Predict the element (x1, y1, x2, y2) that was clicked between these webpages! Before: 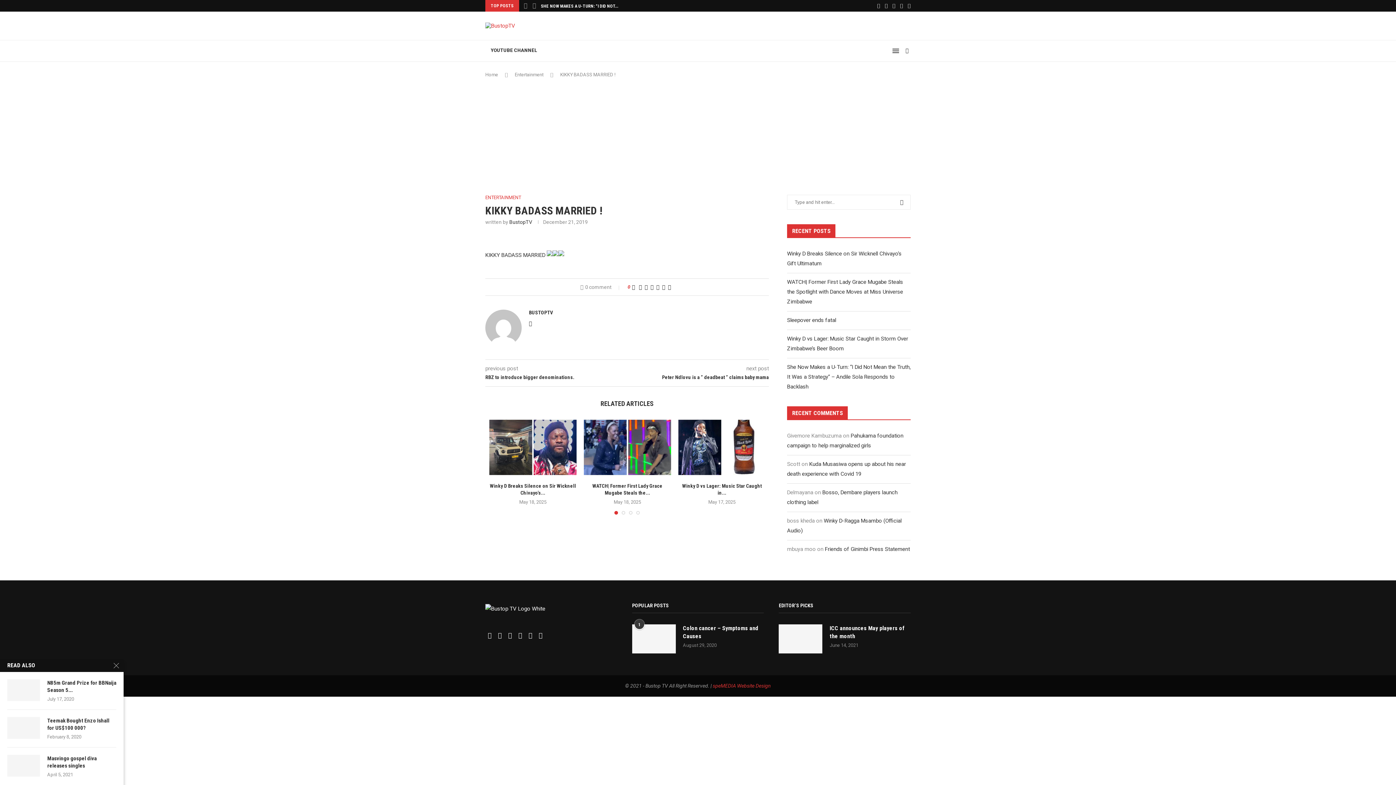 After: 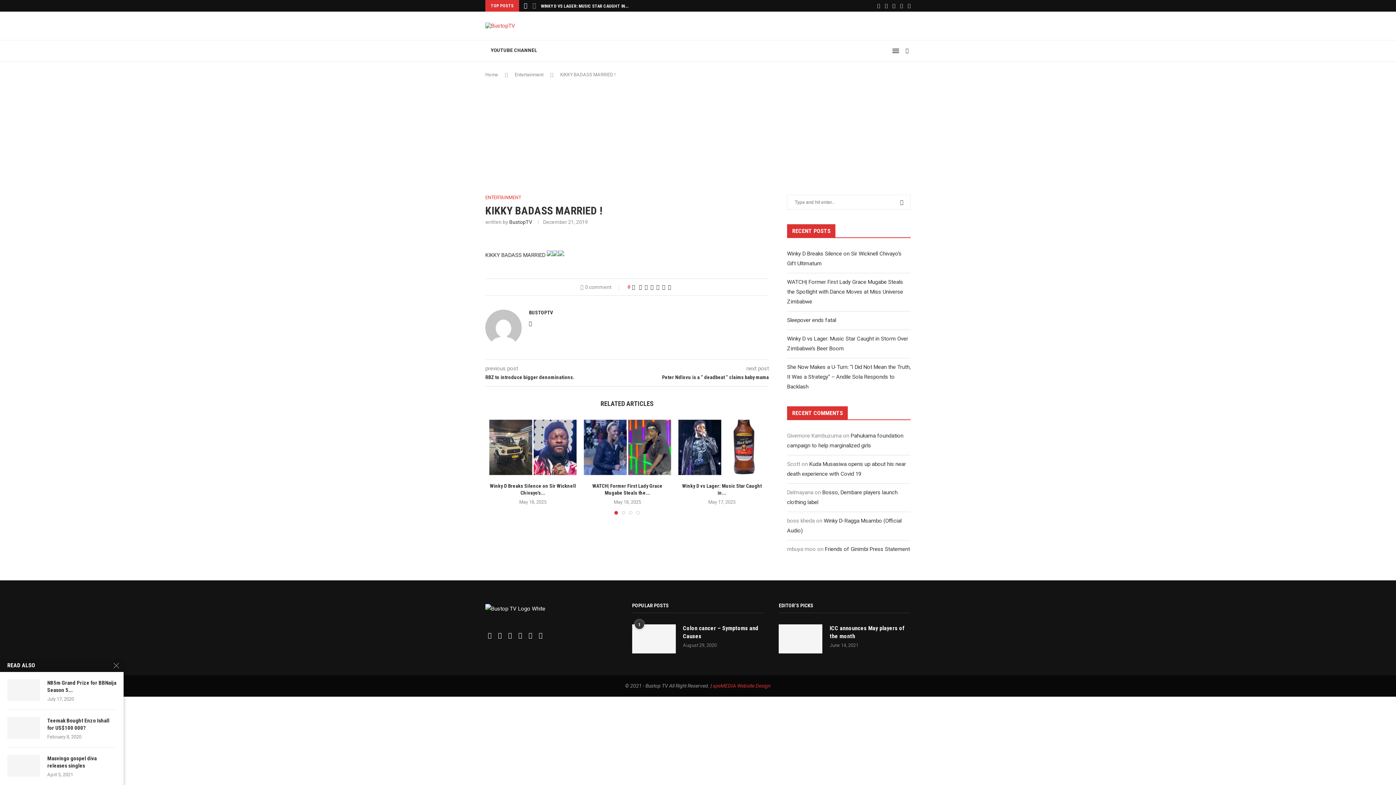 Action: label: Previous bbox: (522, 0, 529, 11)